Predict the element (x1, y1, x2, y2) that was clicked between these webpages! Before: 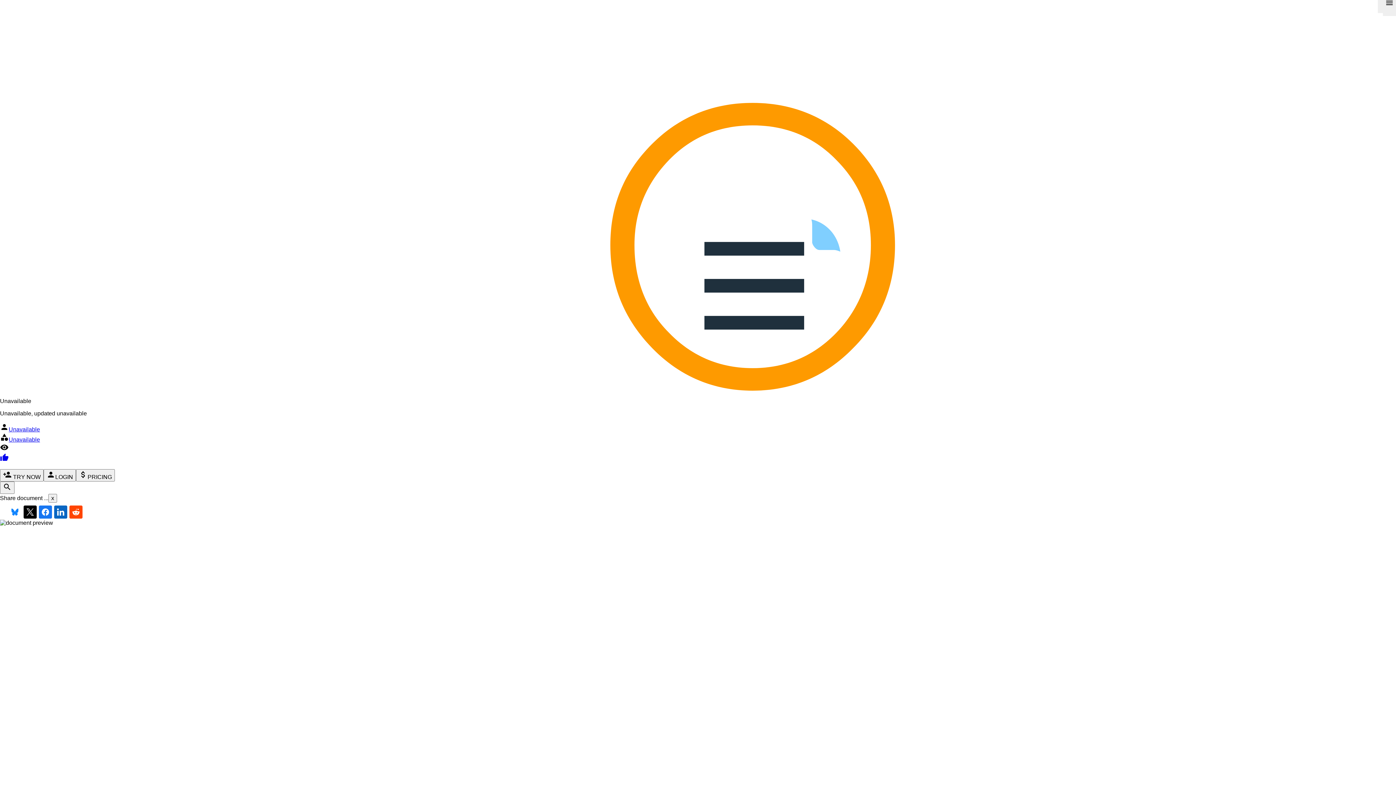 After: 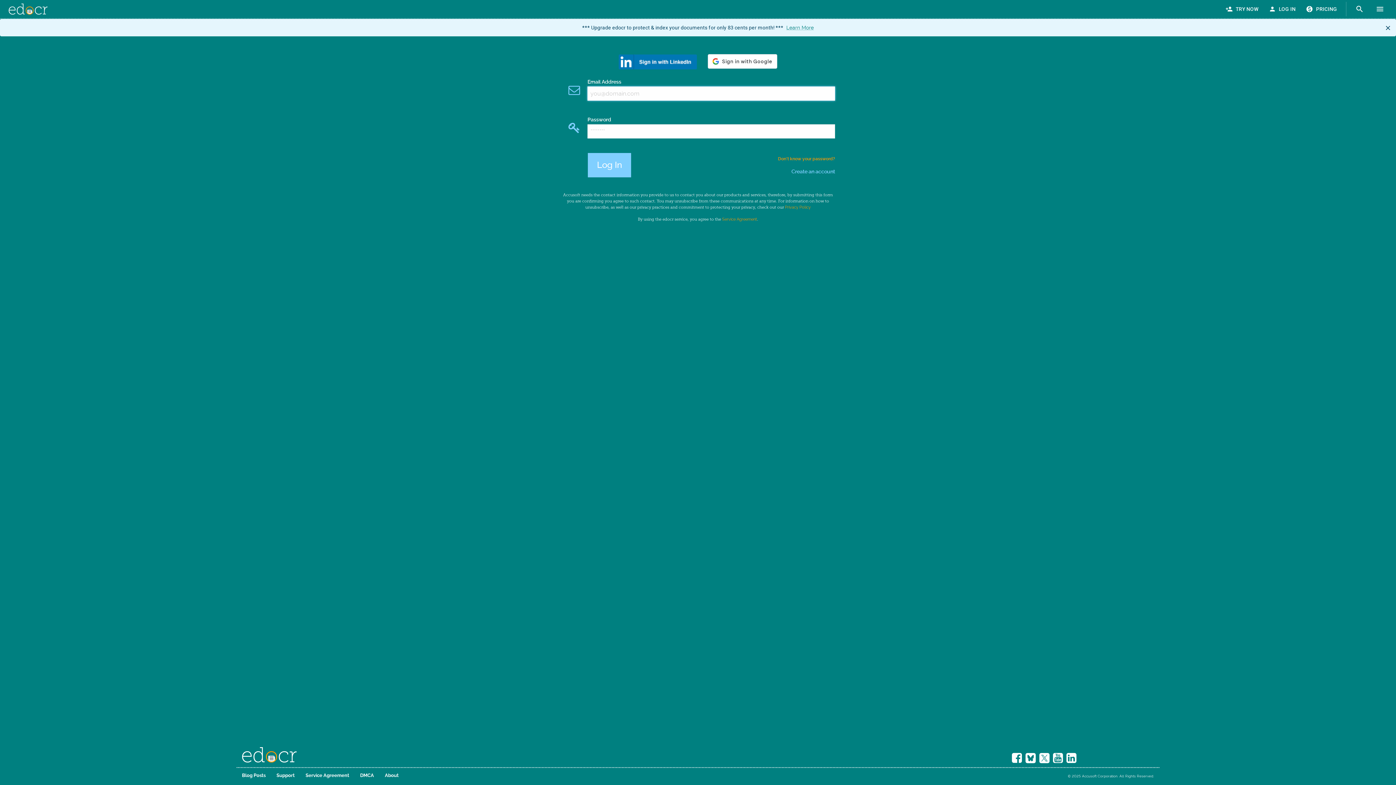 Action: bbox: (8, 426, 40, 432) label: Unavailable